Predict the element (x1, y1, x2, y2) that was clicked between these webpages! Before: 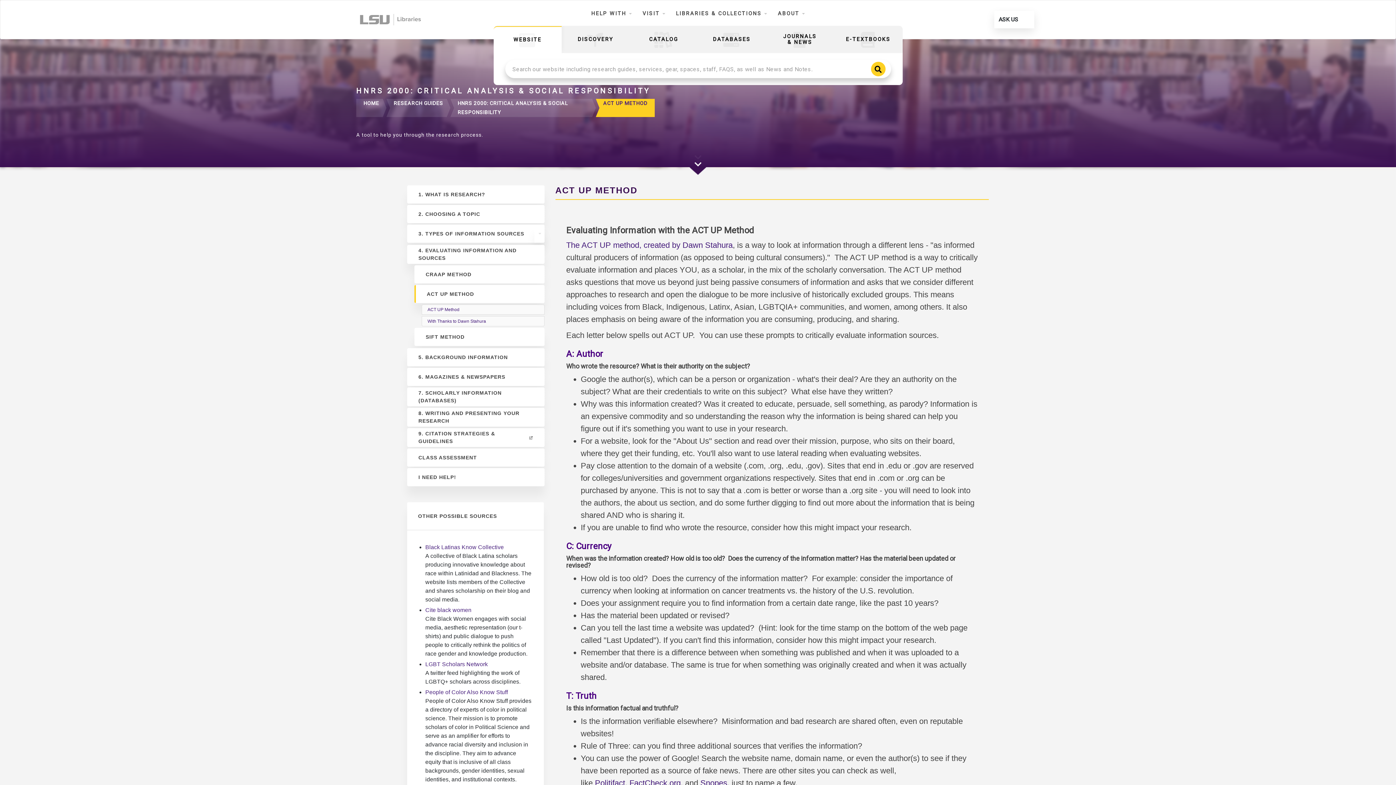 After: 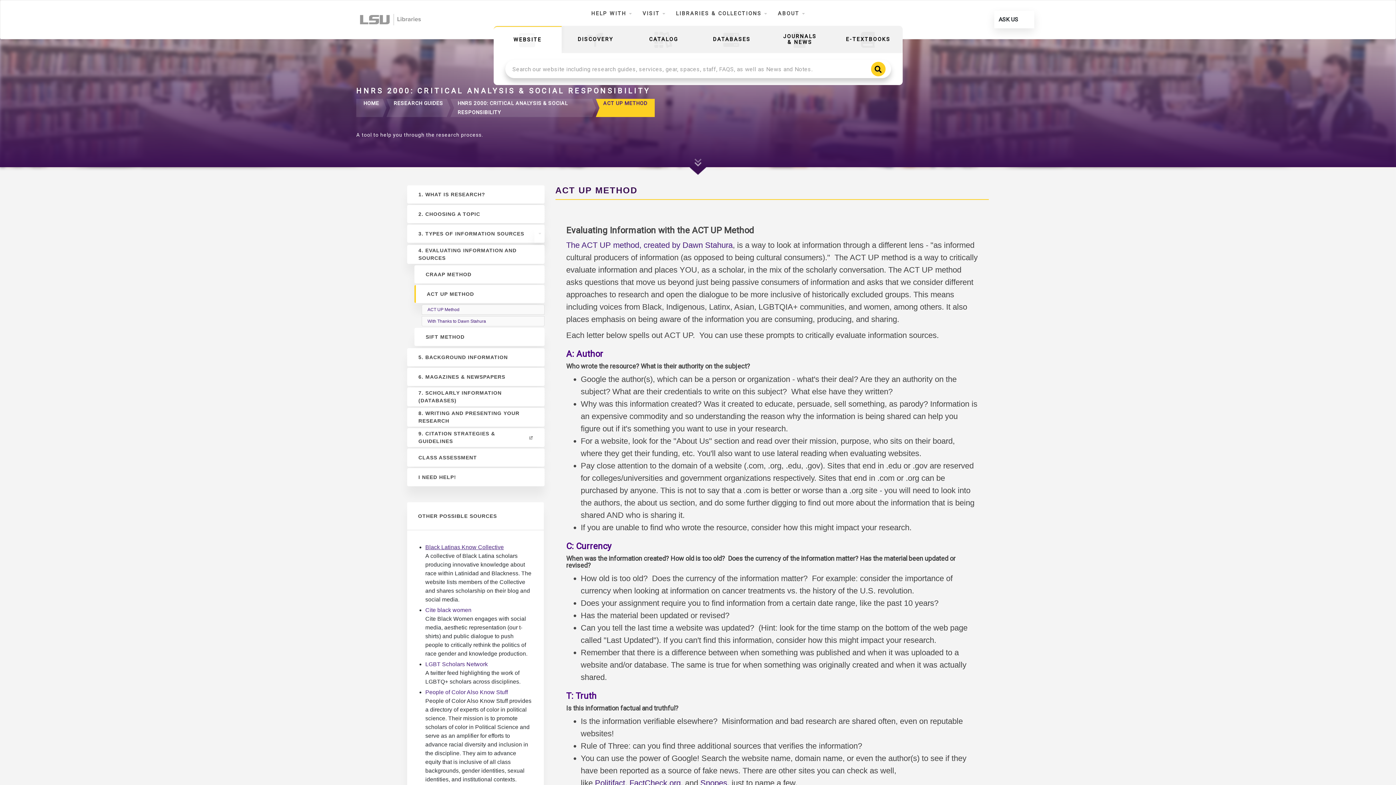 Action: bbox: (425, 544, 504, 550) label: Black Latinas Know Collective